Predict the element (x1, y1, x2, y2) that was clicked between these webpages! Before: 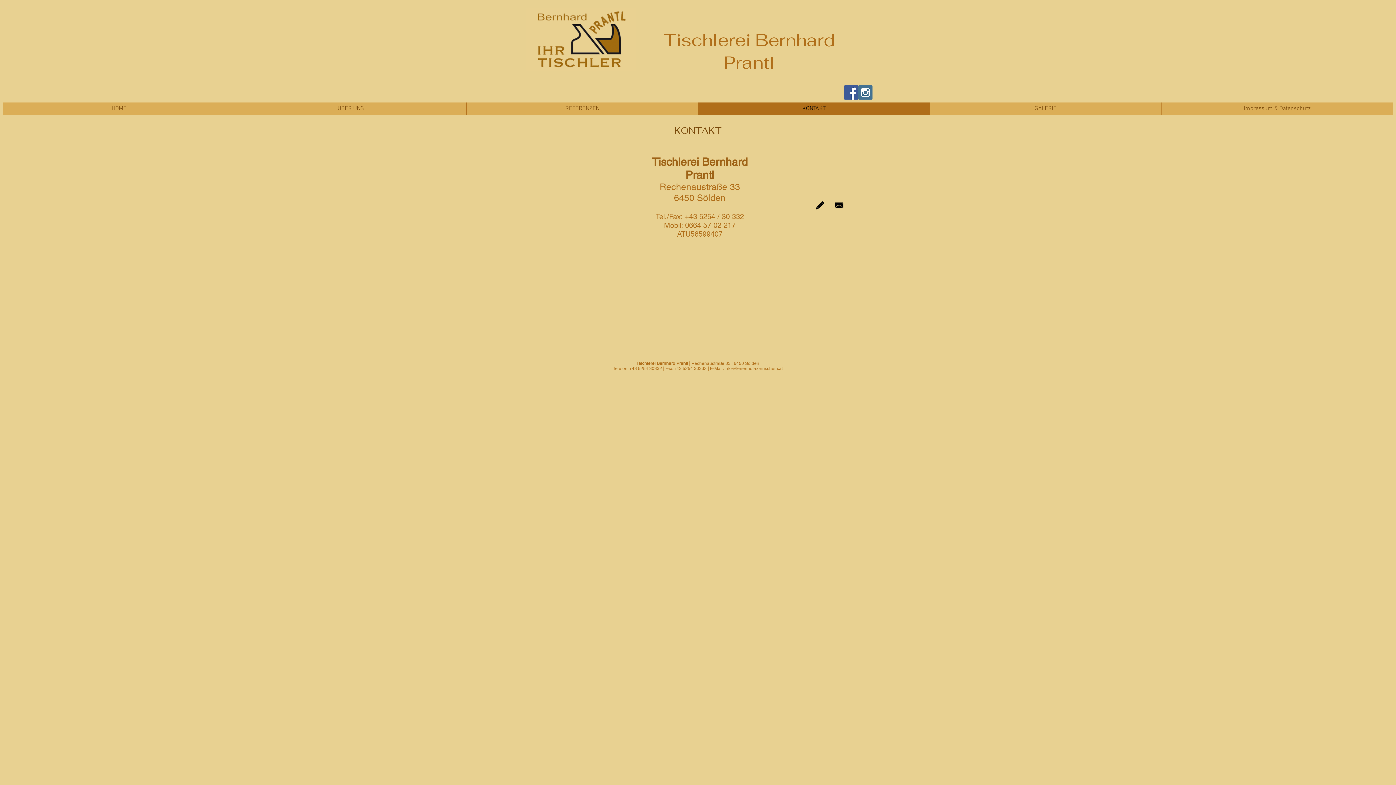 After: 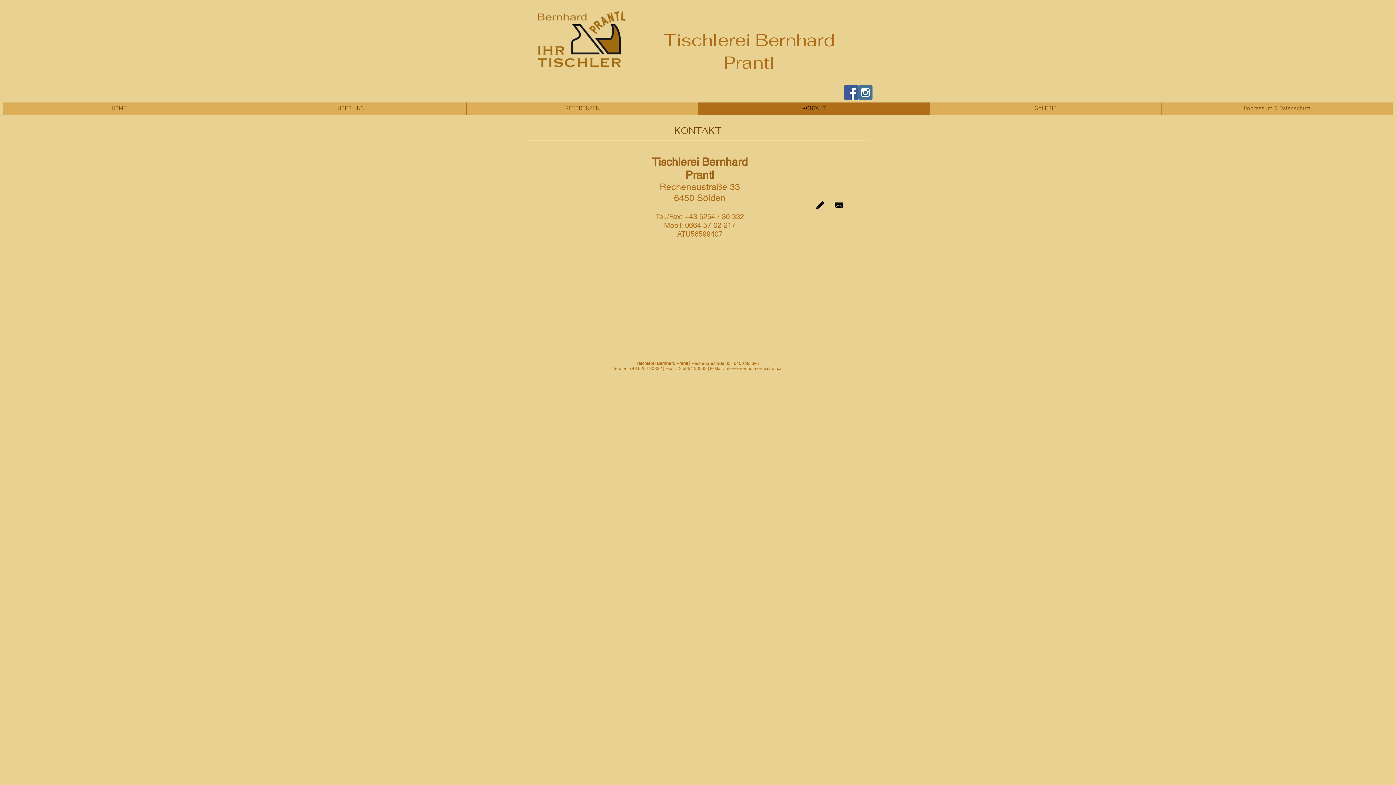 Action: bbox: (698, 102, 929, 115) label: KONTAKT